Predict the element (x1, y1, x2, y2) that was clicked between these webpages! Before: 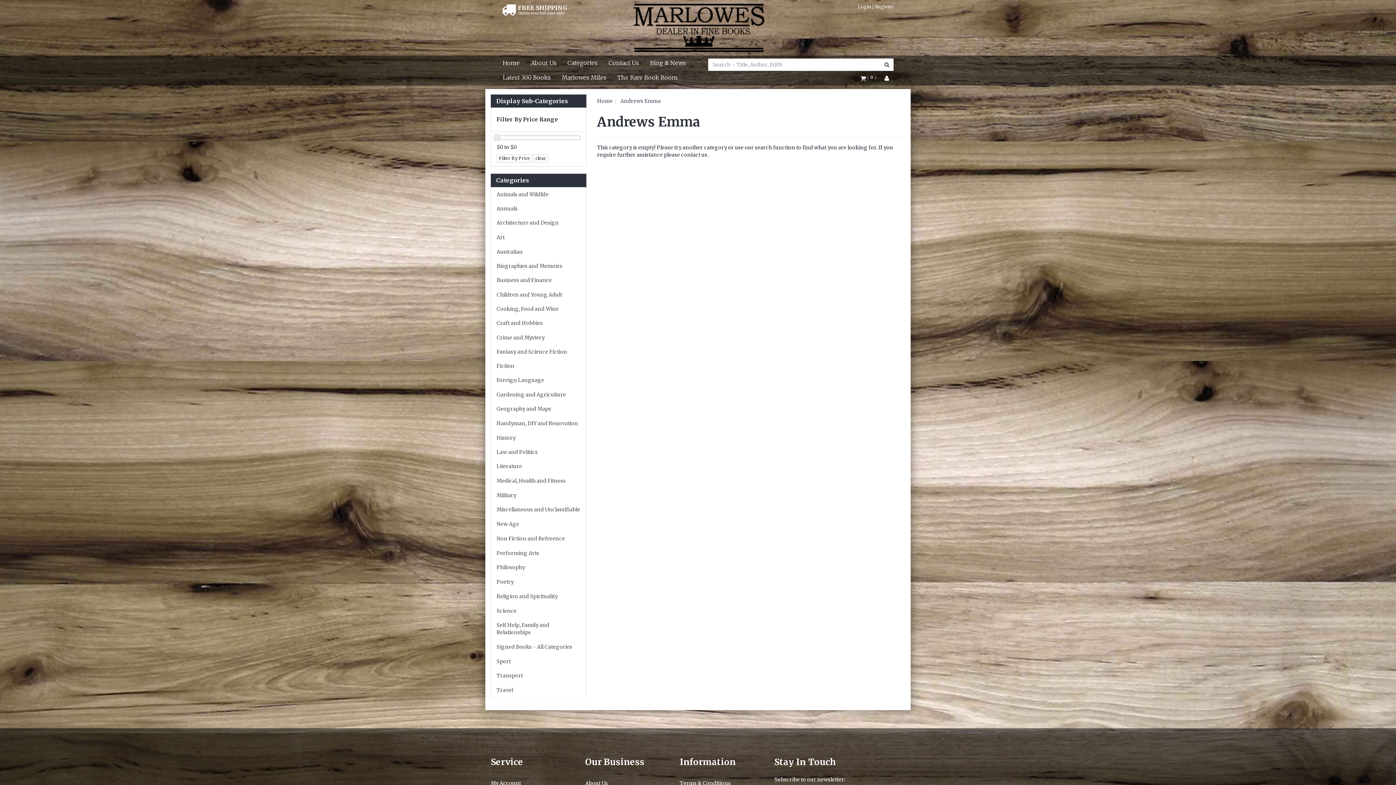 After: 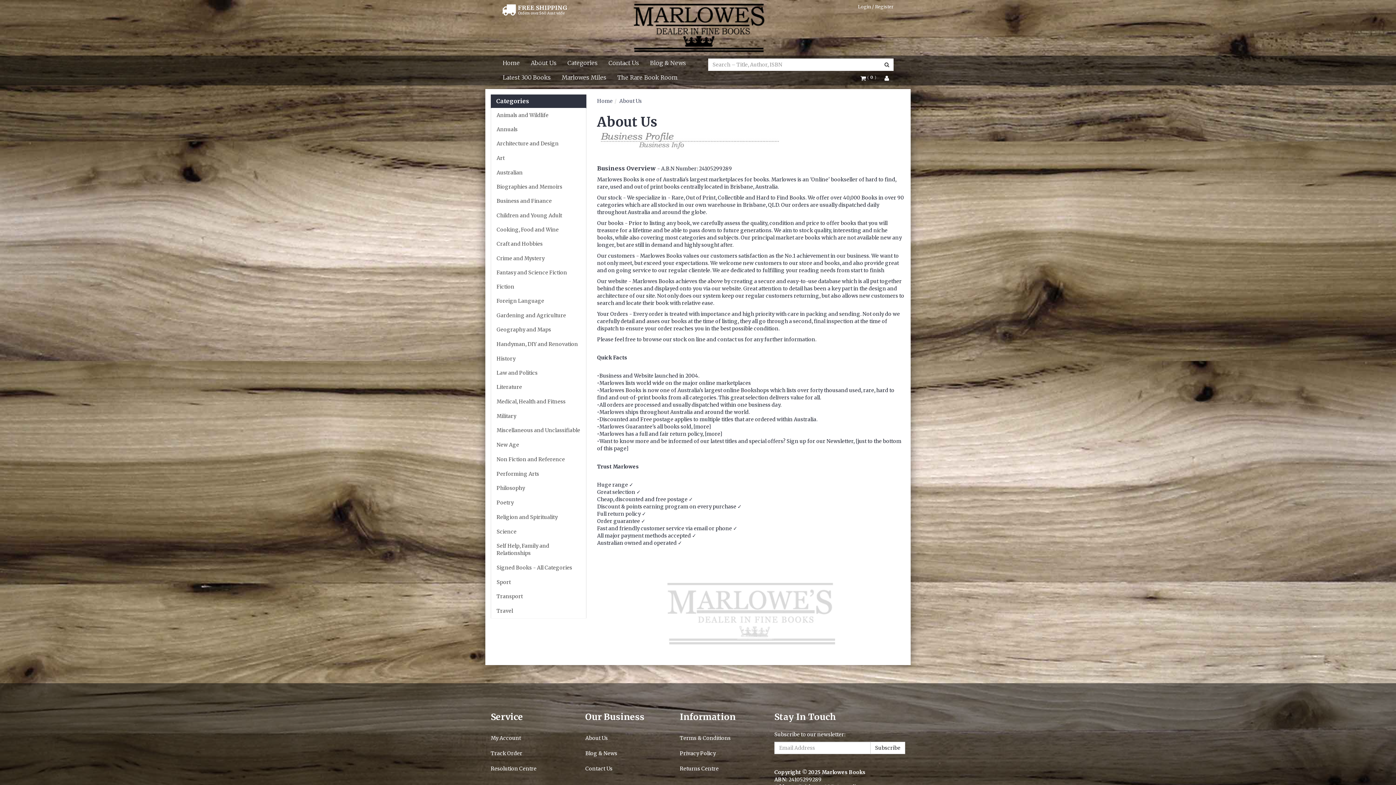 Action: label: About Us bbox: (579, 776, 669, 791)